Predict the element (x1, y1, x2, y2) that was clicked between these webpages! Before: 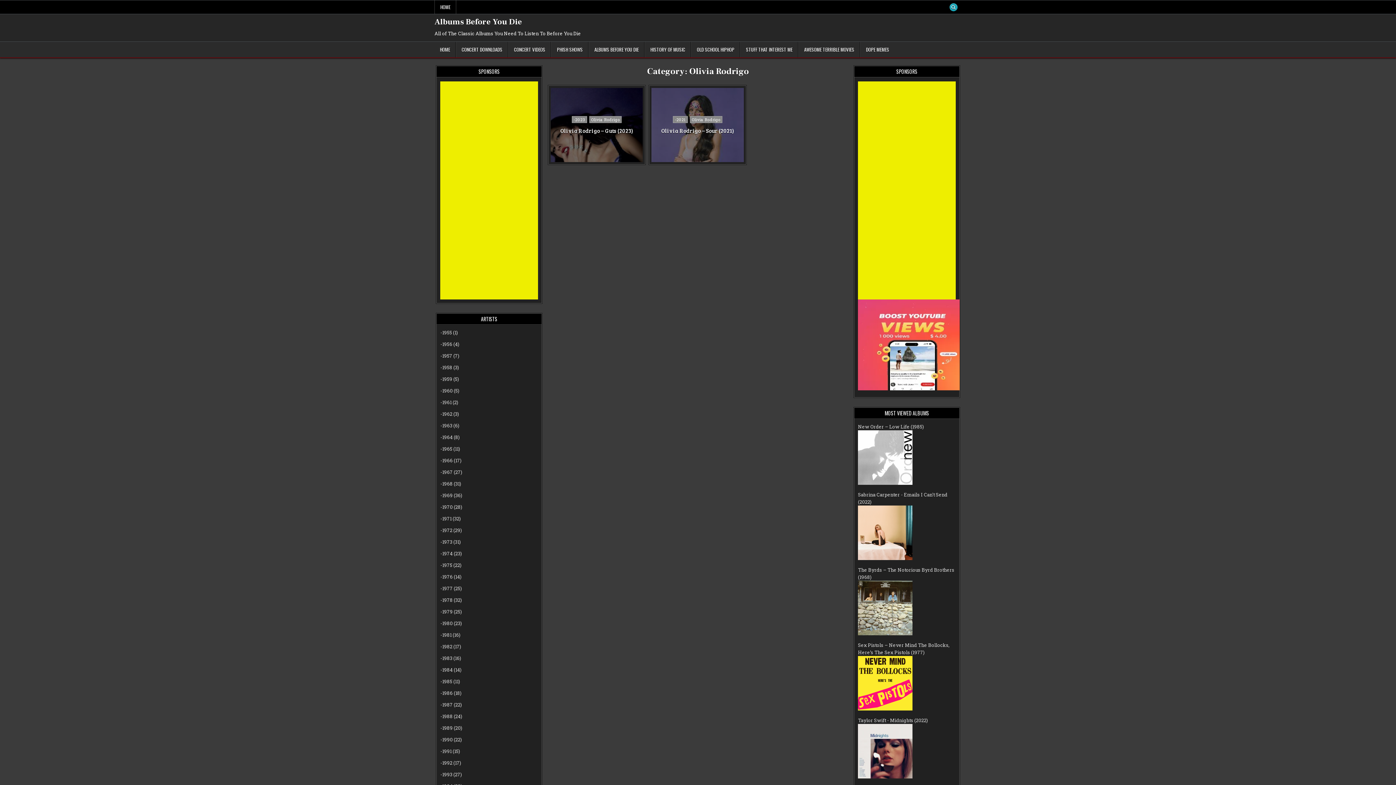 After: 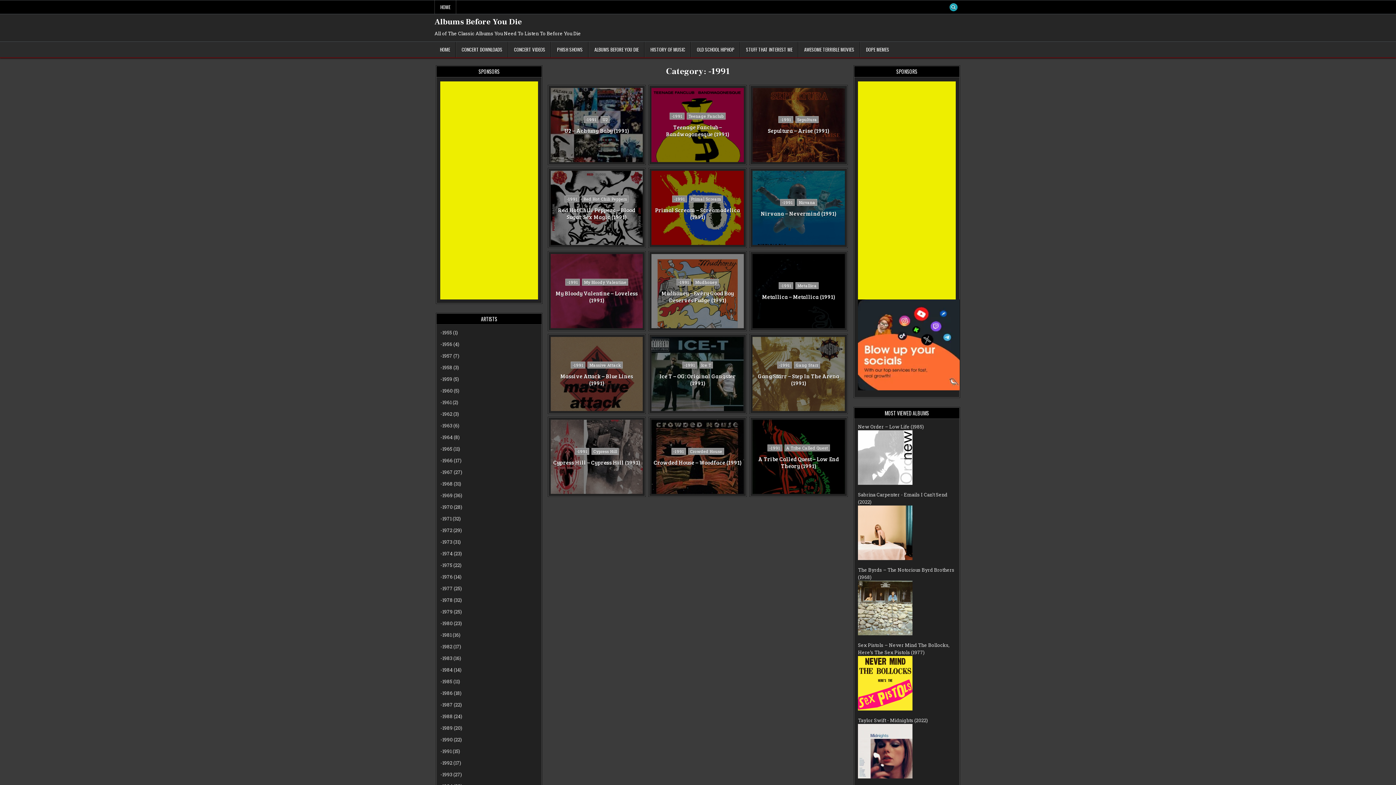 Action: bbox: (440, 748, 451, 754) label: -1991